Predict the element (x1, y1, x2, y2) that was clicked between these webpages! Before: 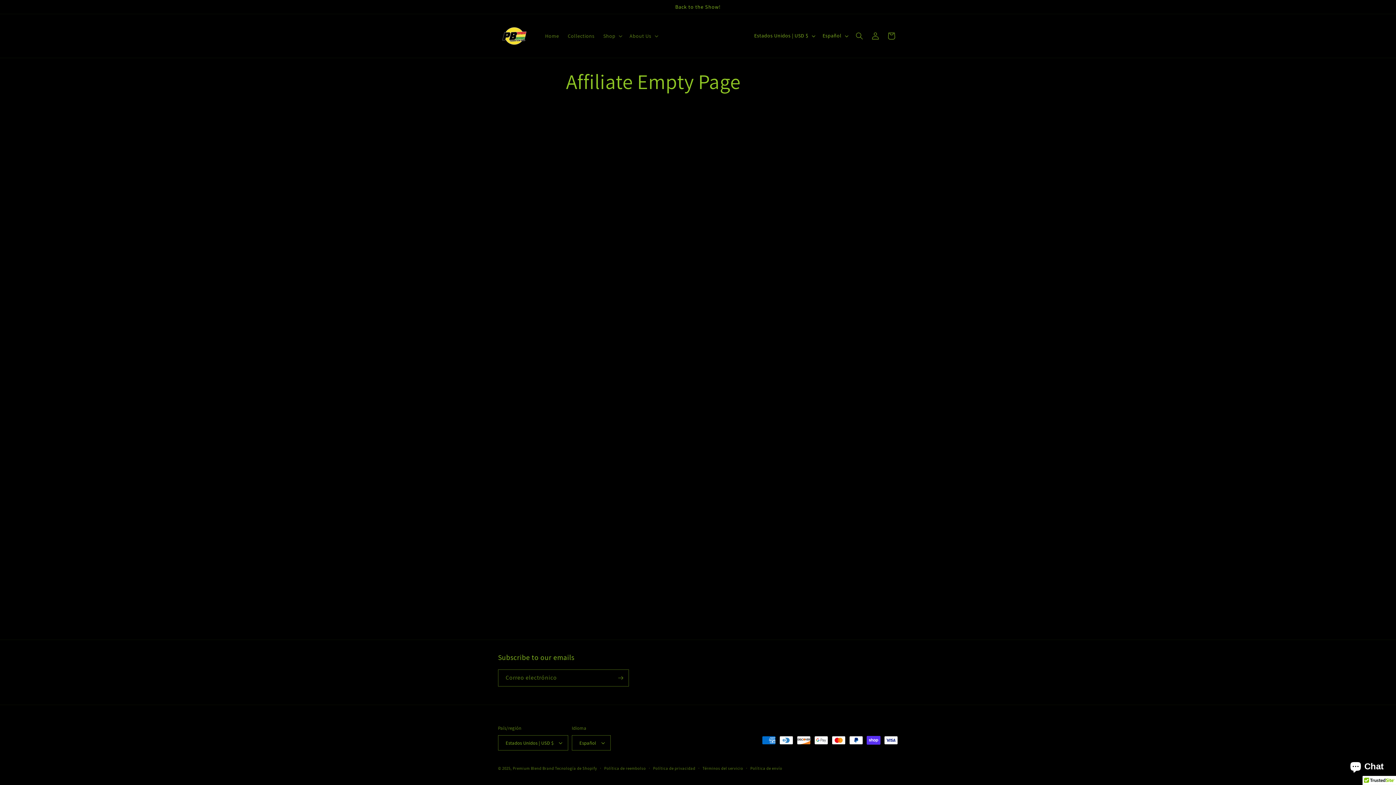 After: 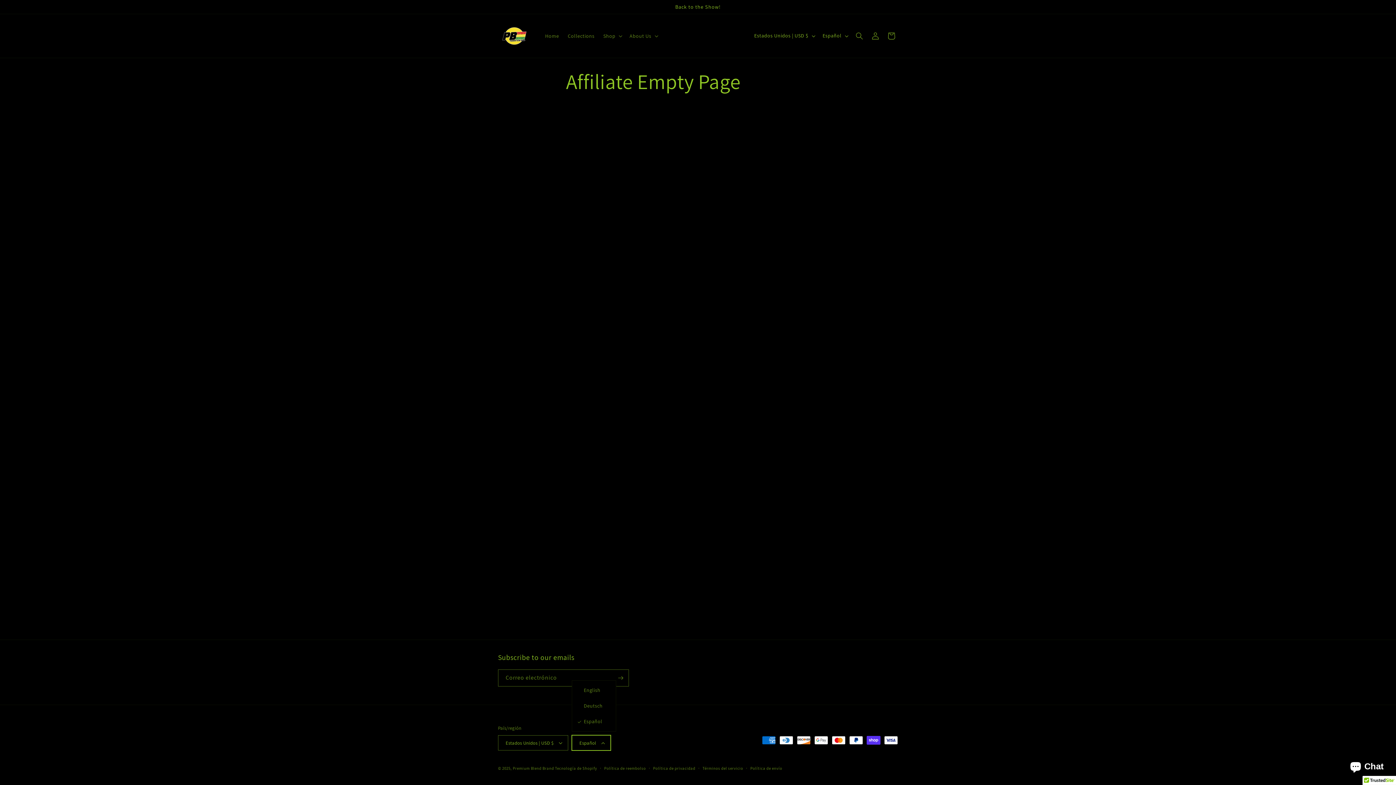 Action: label: Español bbox: (571, 735, 610, 750)